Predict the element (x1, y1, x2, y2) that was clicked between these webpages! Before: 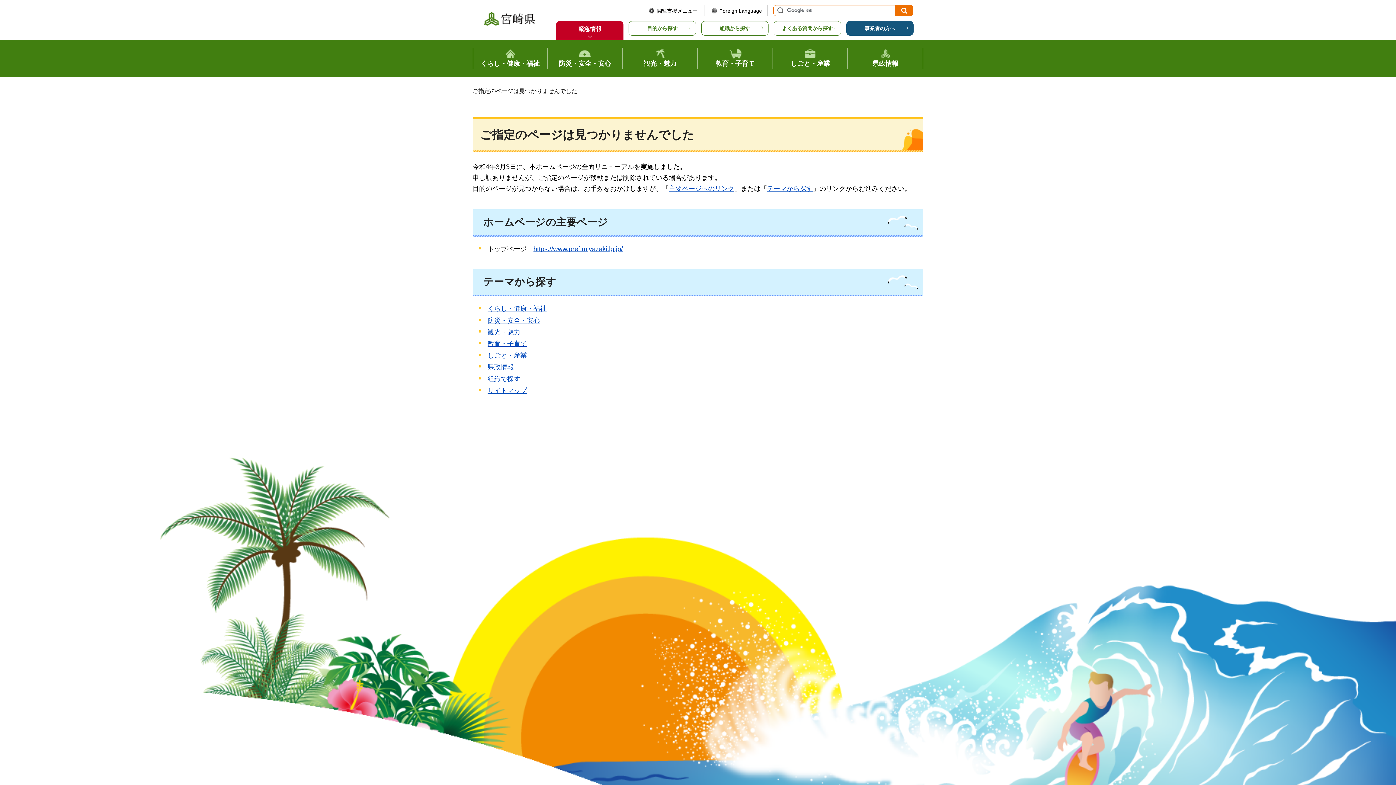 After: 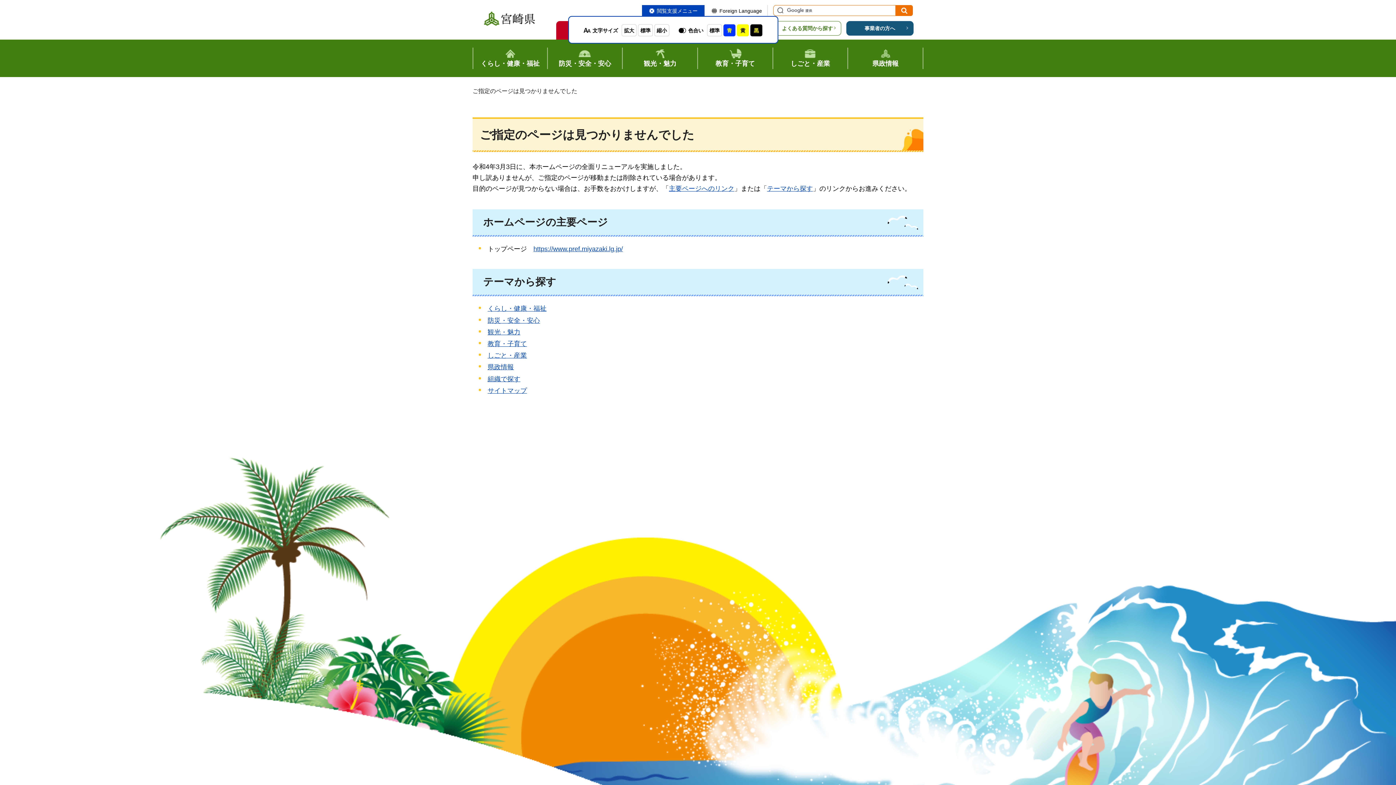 Action: bbox: (649, 7, 697, 14) label: 閲覧支援メニュー